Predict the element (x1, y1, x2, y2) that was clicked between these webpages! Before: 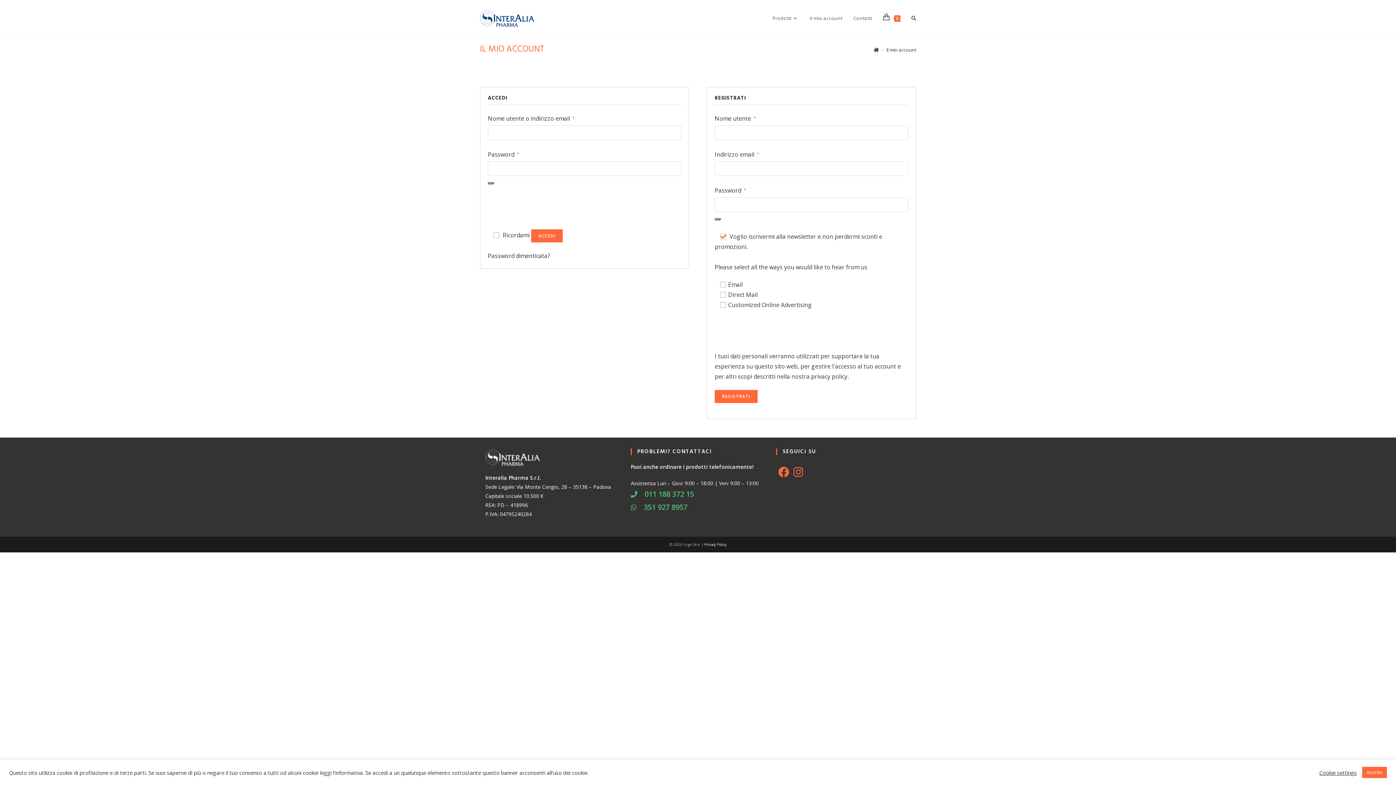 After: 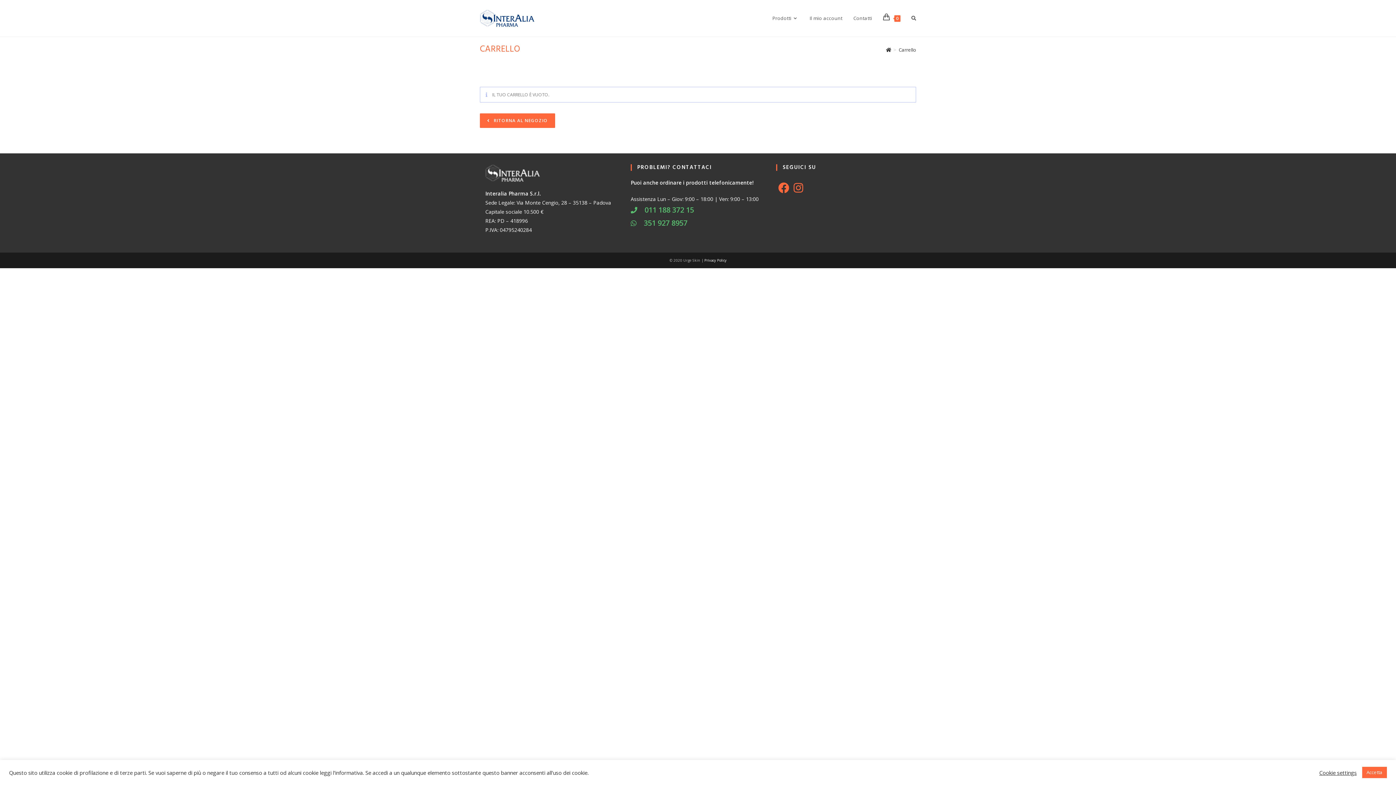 Action: bbox: (877, 0, 906, 36) label: 0